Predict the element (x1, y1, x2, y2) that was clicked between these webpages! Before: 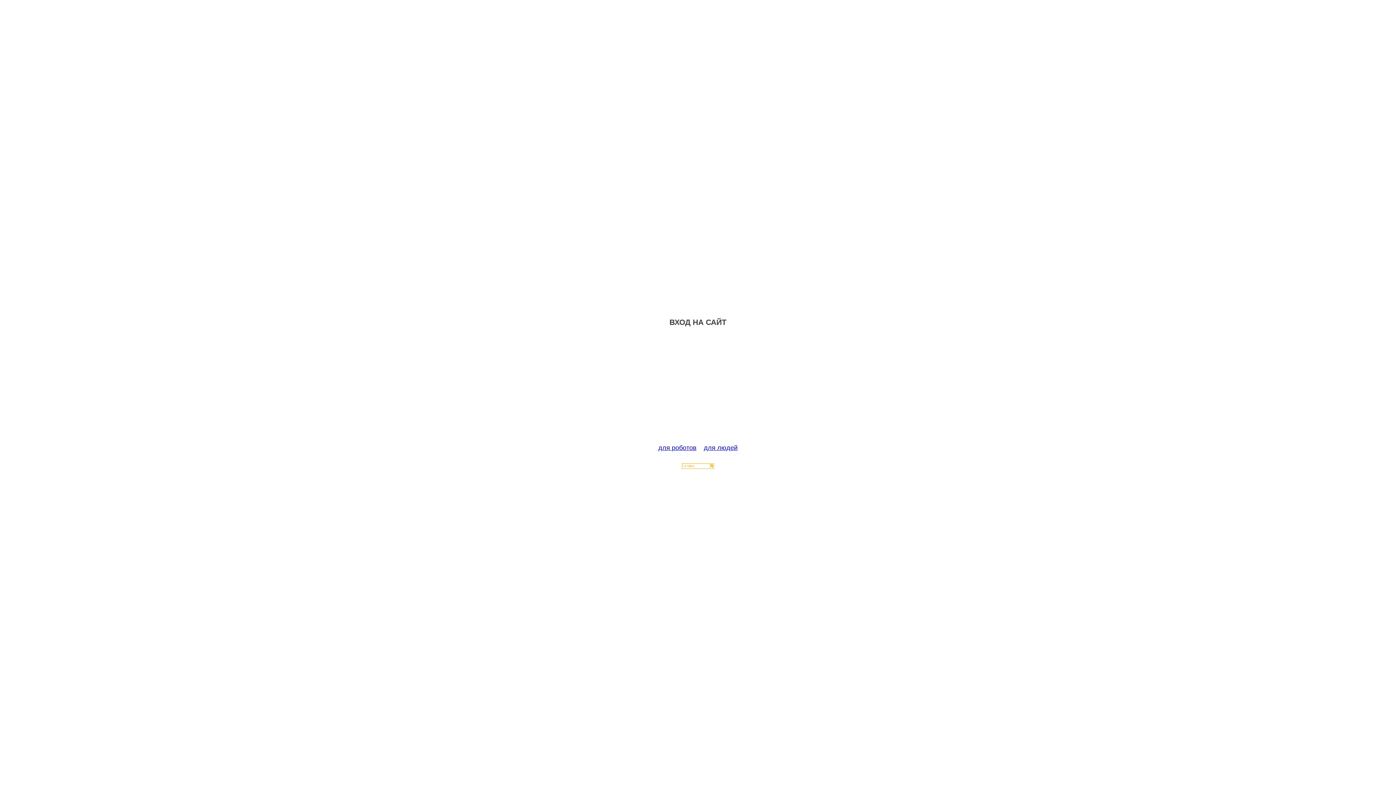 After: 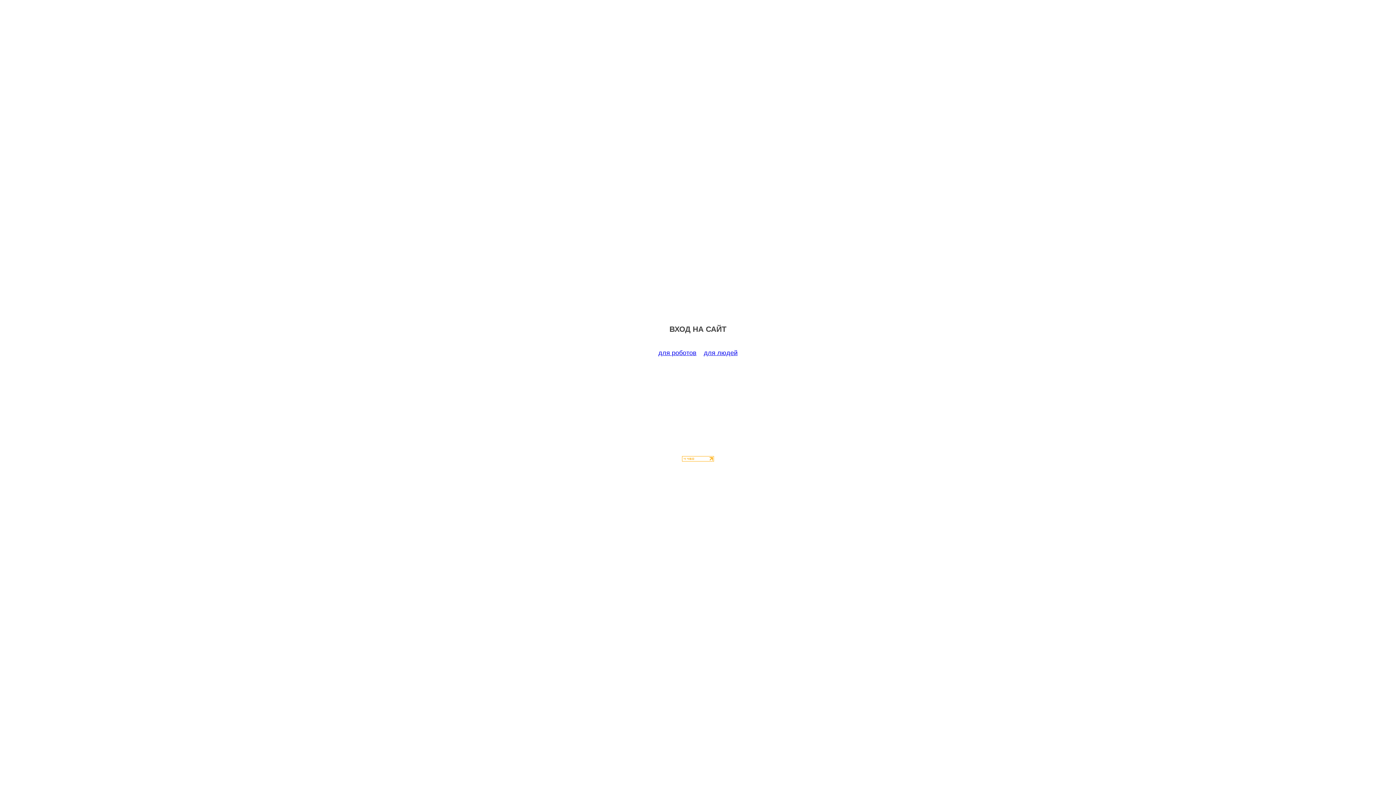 Action: label: для роботов bbox: (658, 444, 696, 451)